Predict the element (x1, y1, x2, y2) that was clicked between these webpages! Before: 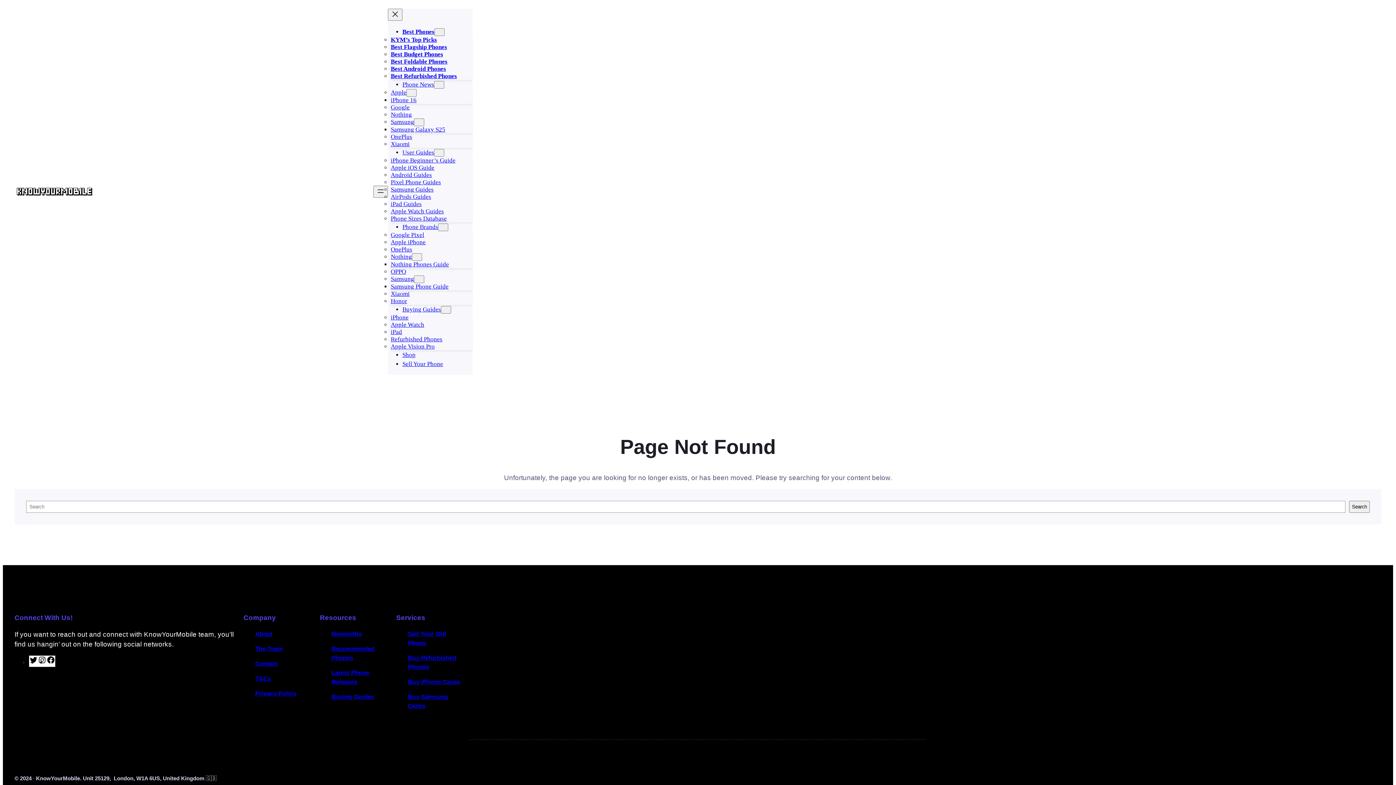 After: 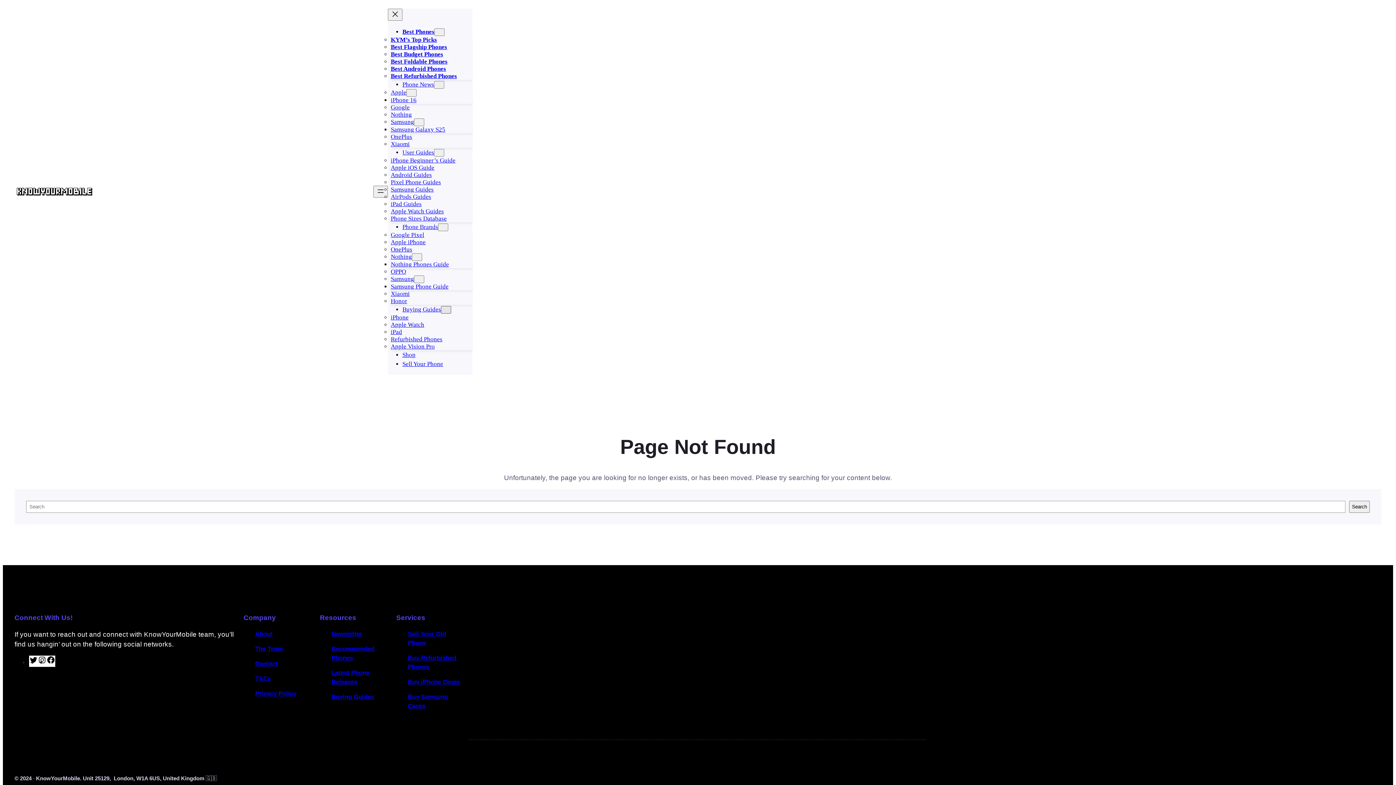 Action: label: Buying Guides submenu bbox: (441, 306, 451, 313)